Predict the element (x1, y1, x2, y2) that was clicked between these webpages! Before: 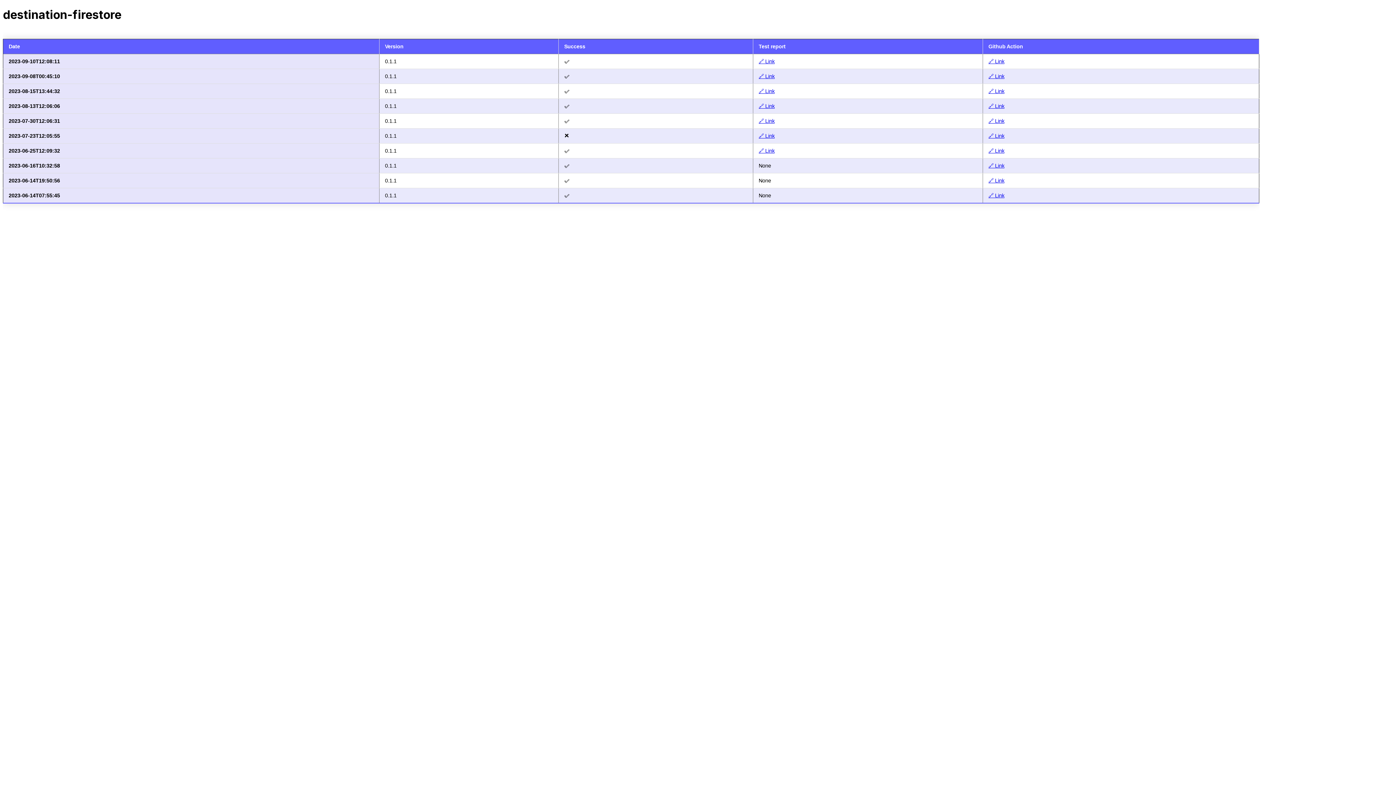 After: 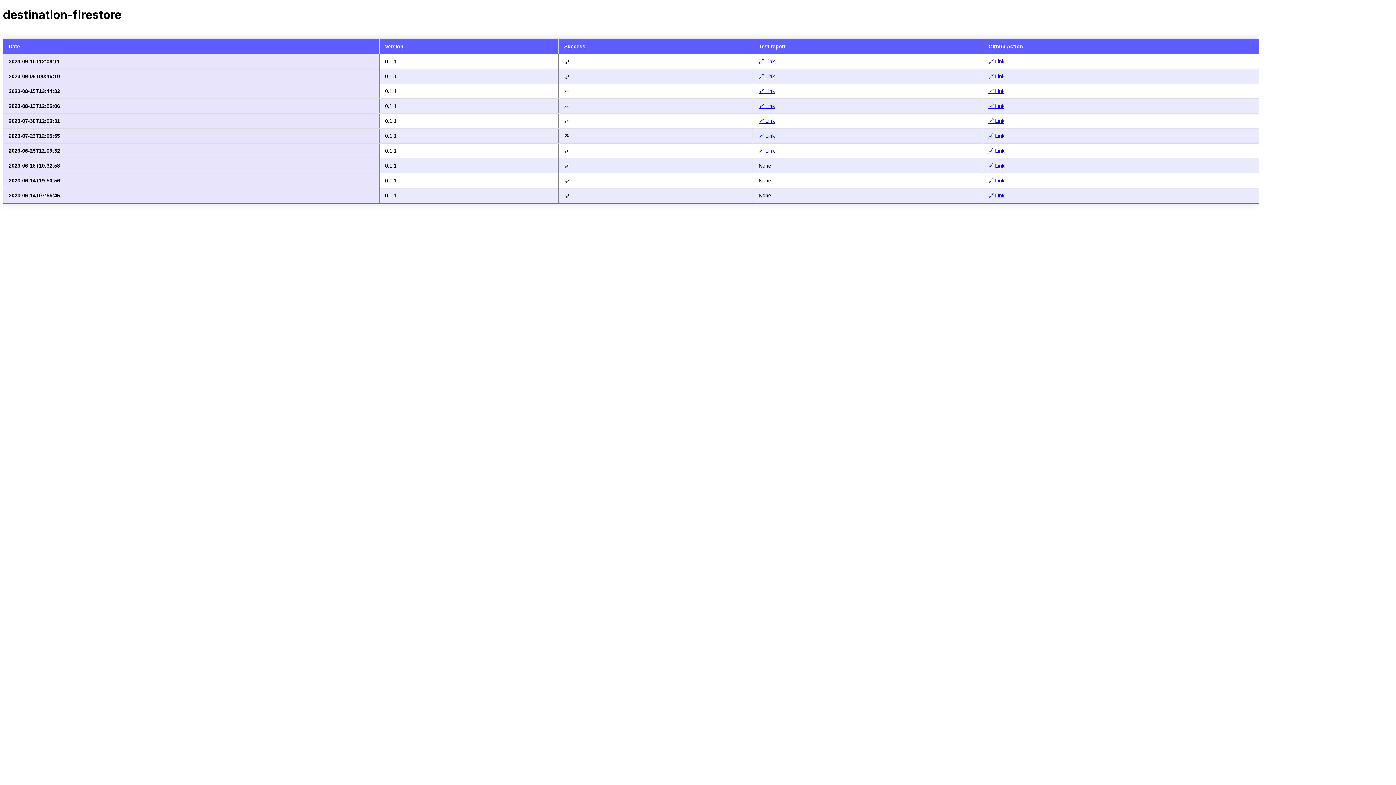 Action: label: 🔗 Link bbox: (988, 88, 1004, 94)